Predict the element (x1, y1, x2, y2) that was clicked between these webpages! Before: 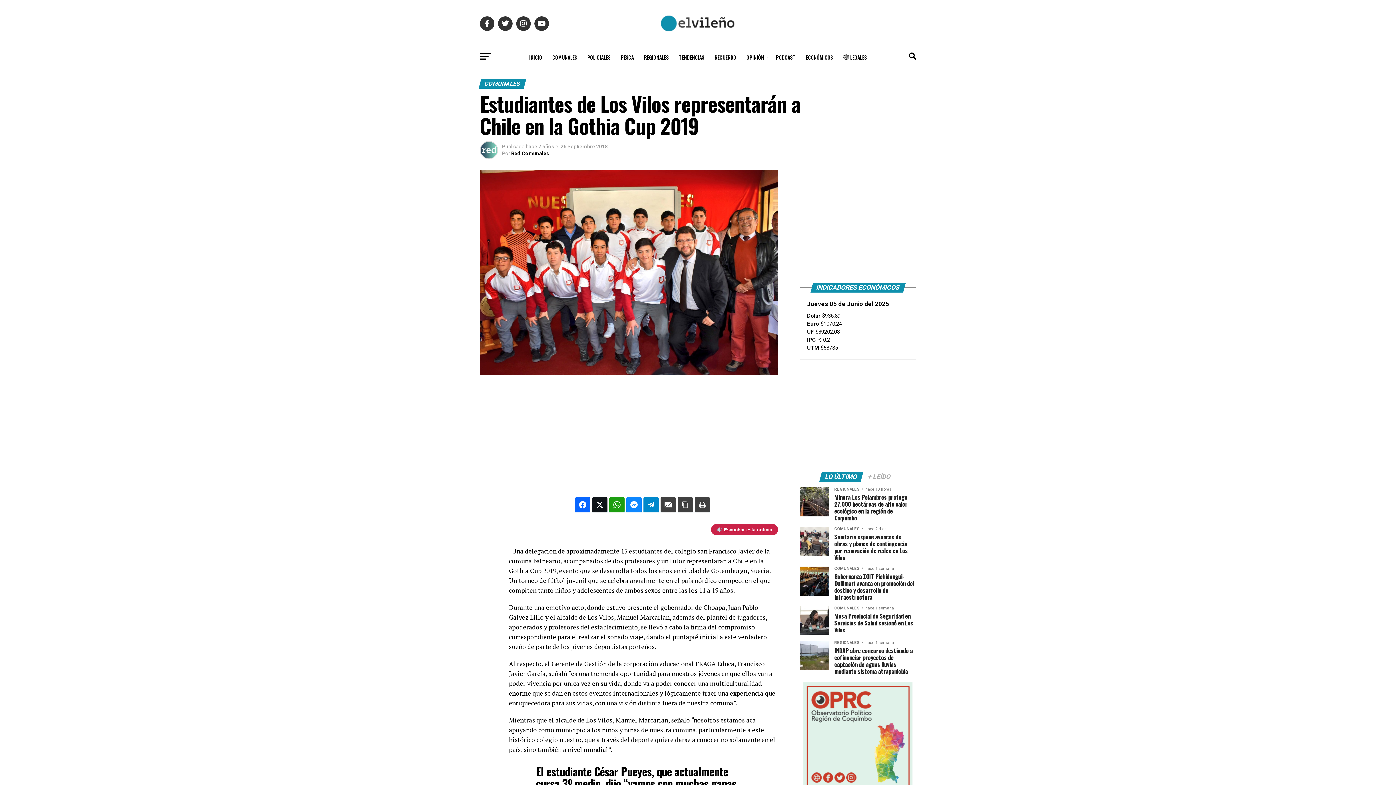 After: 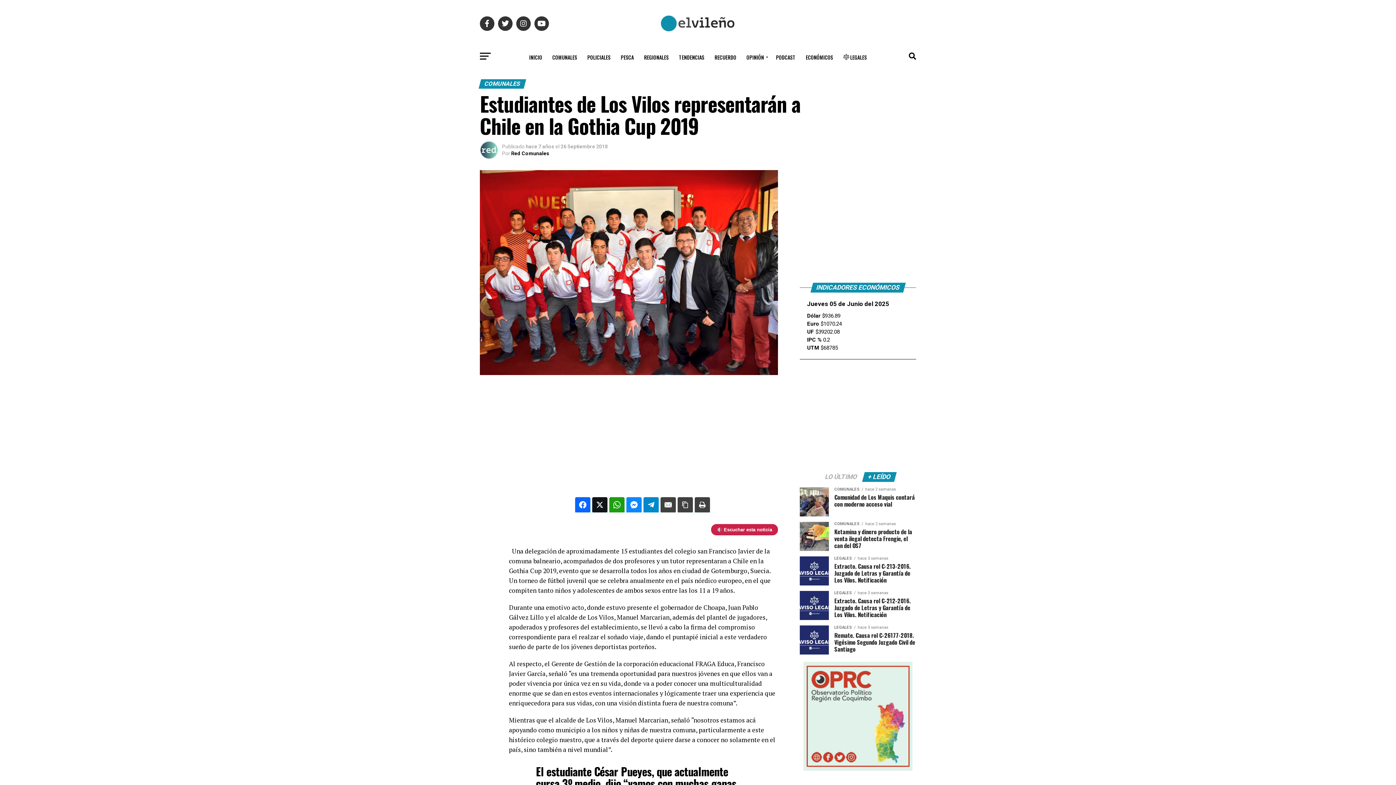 Action: label: + LEÍDO bbox: (863, 474, 895, 480)